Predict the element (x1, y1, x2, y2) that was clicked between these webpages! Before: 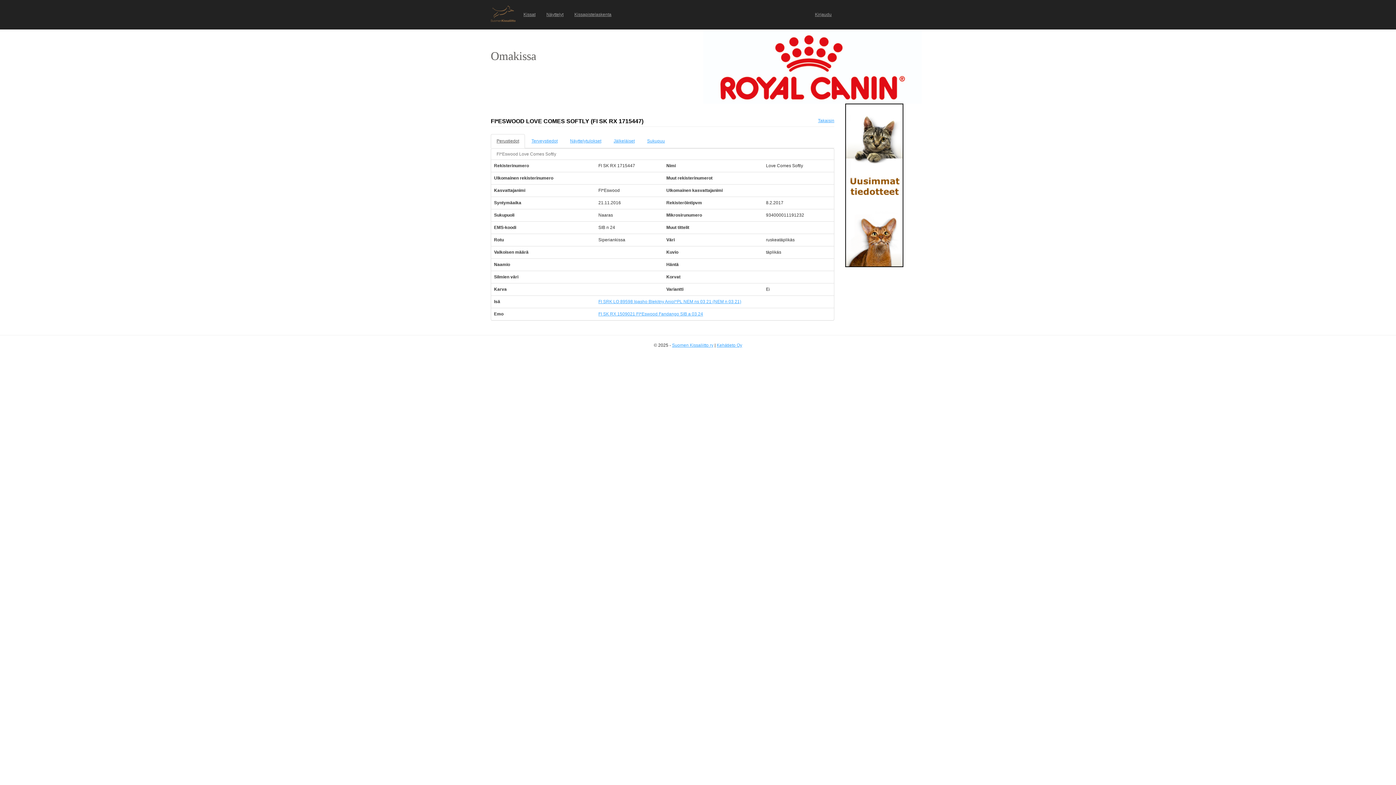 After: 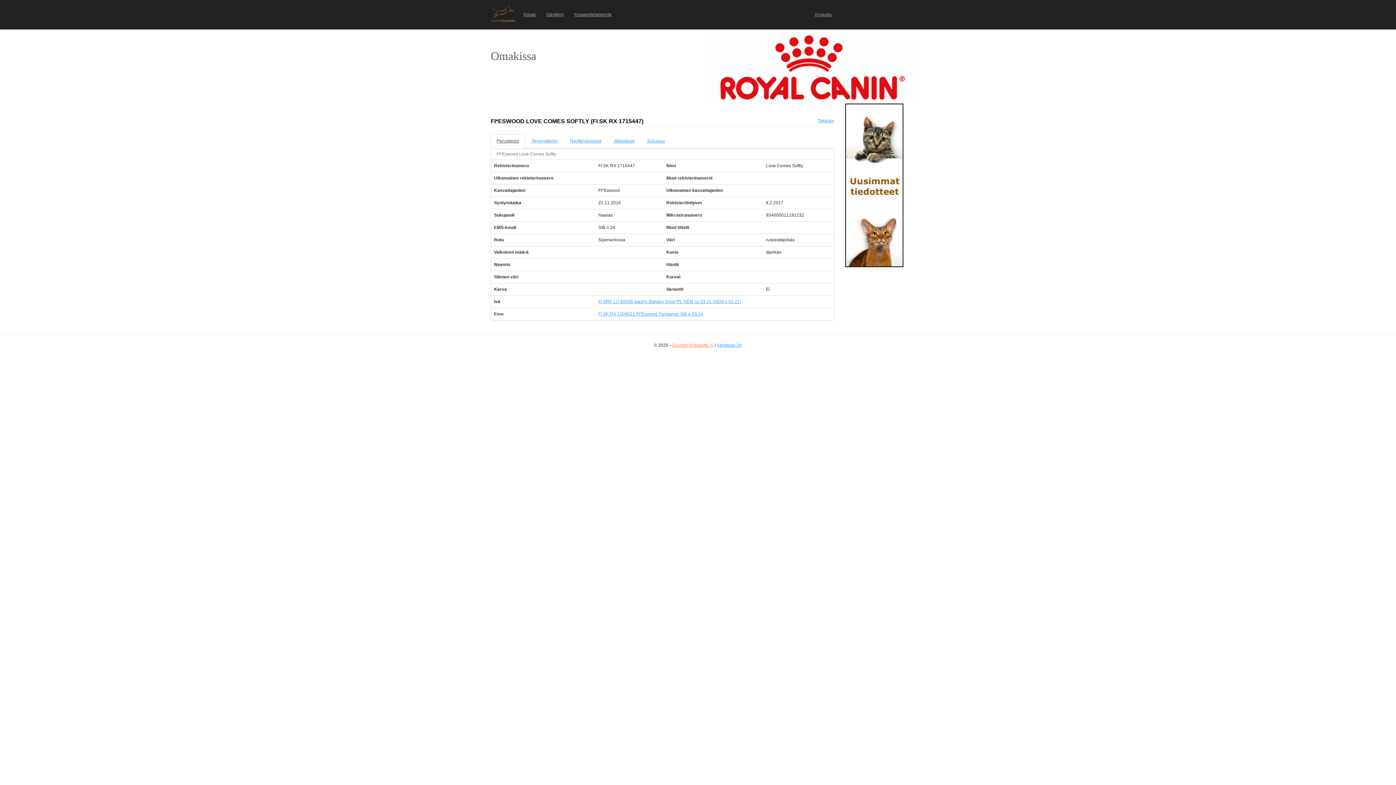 Action: label: Suomen Kissaliitto ry bbox: (672, 342, 713, 348)